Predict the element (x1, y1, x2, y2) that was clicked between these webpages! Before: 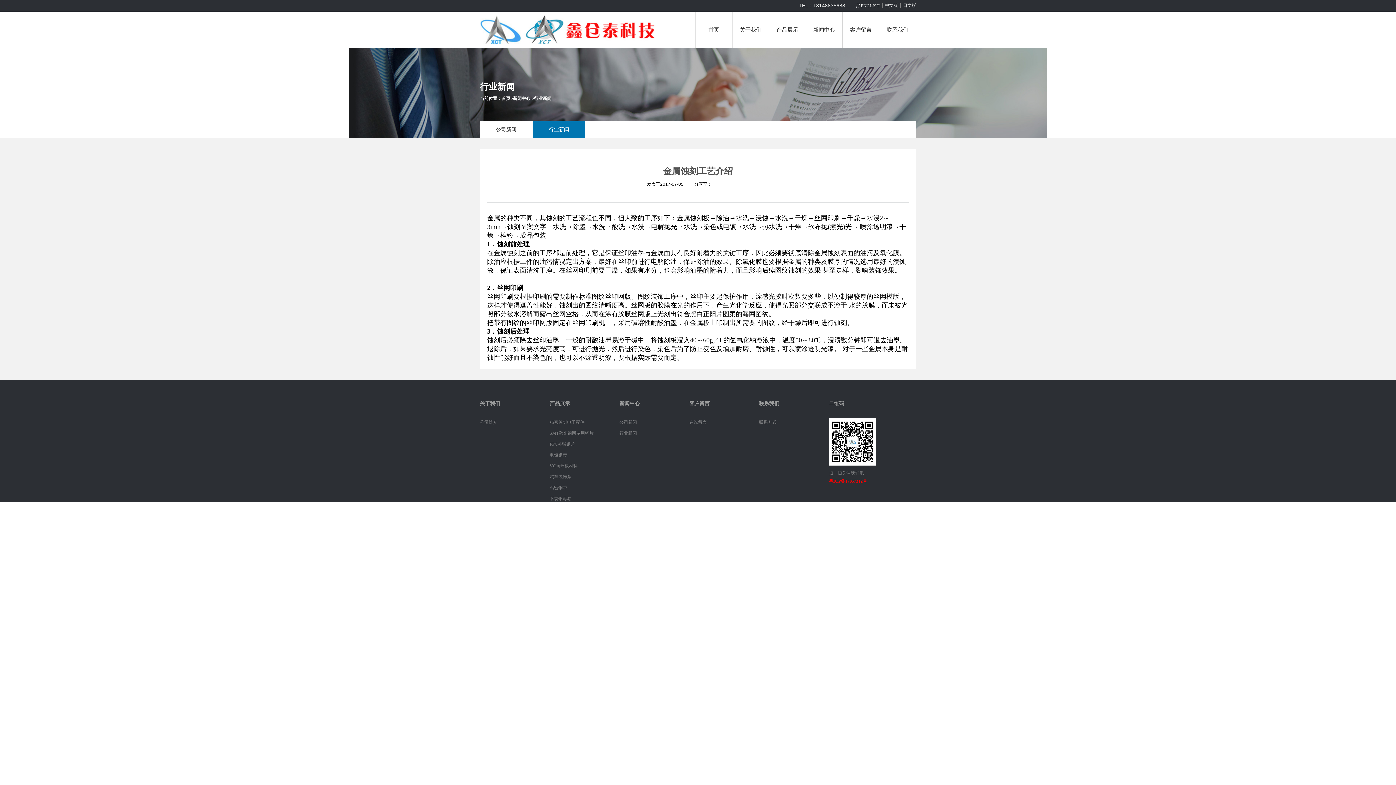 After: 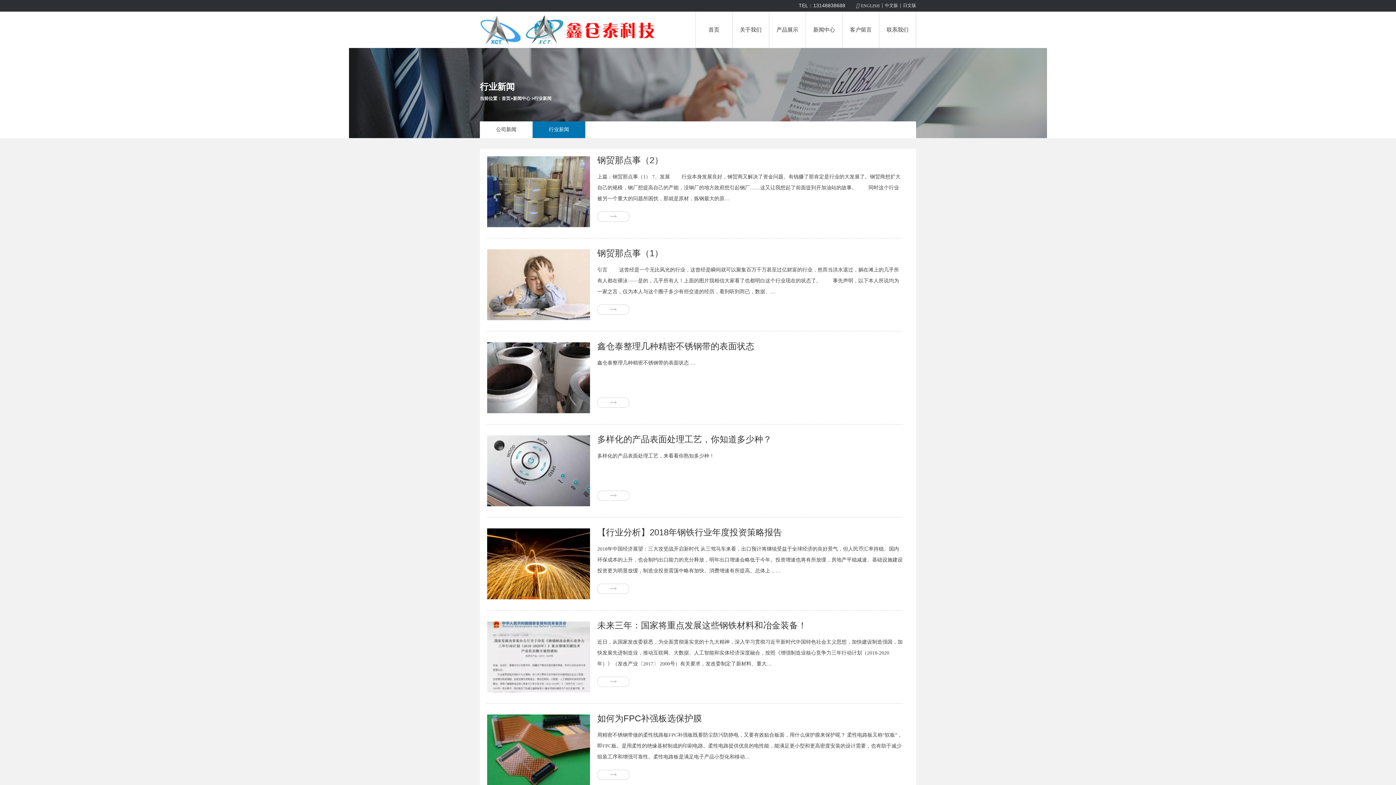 Action: bbox: (532, 121, 585, 138) label: 行业新闻